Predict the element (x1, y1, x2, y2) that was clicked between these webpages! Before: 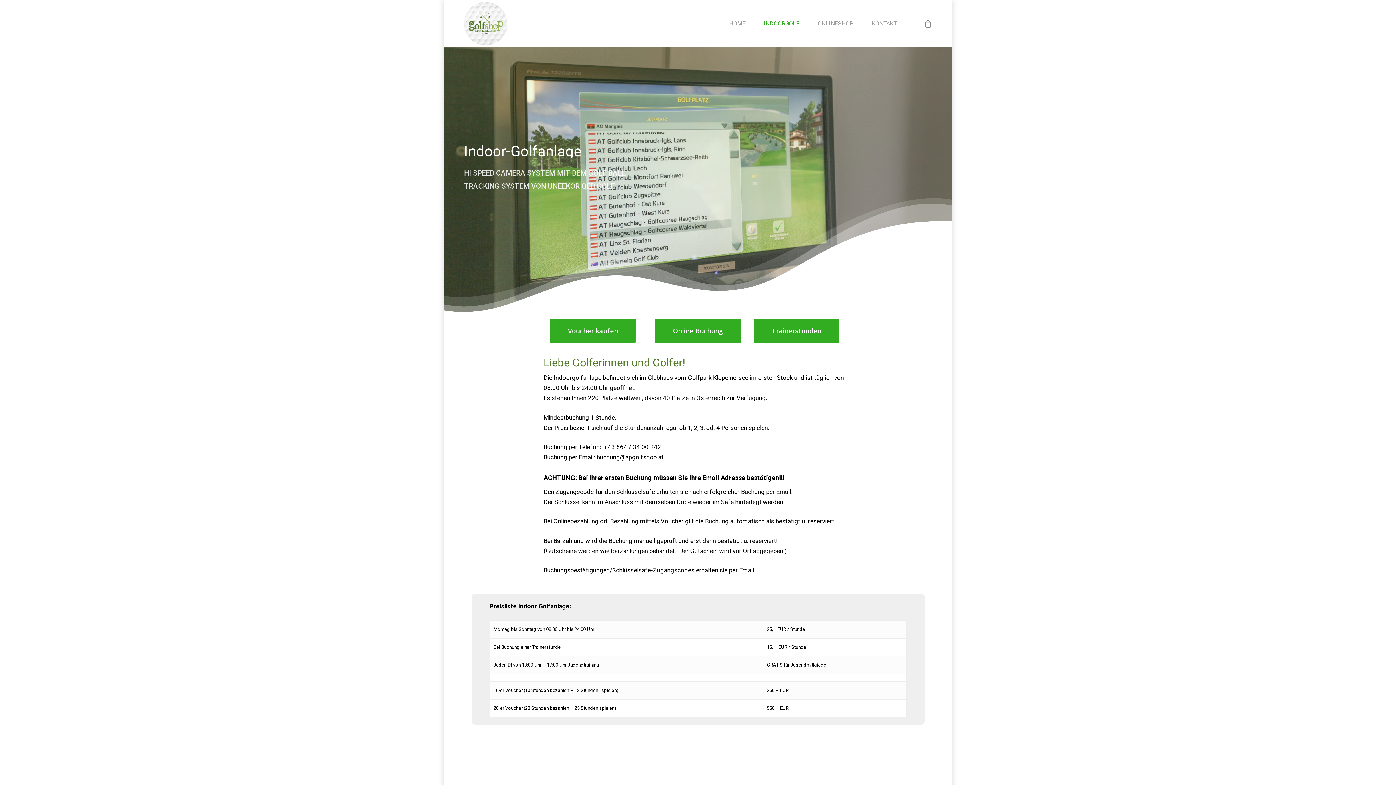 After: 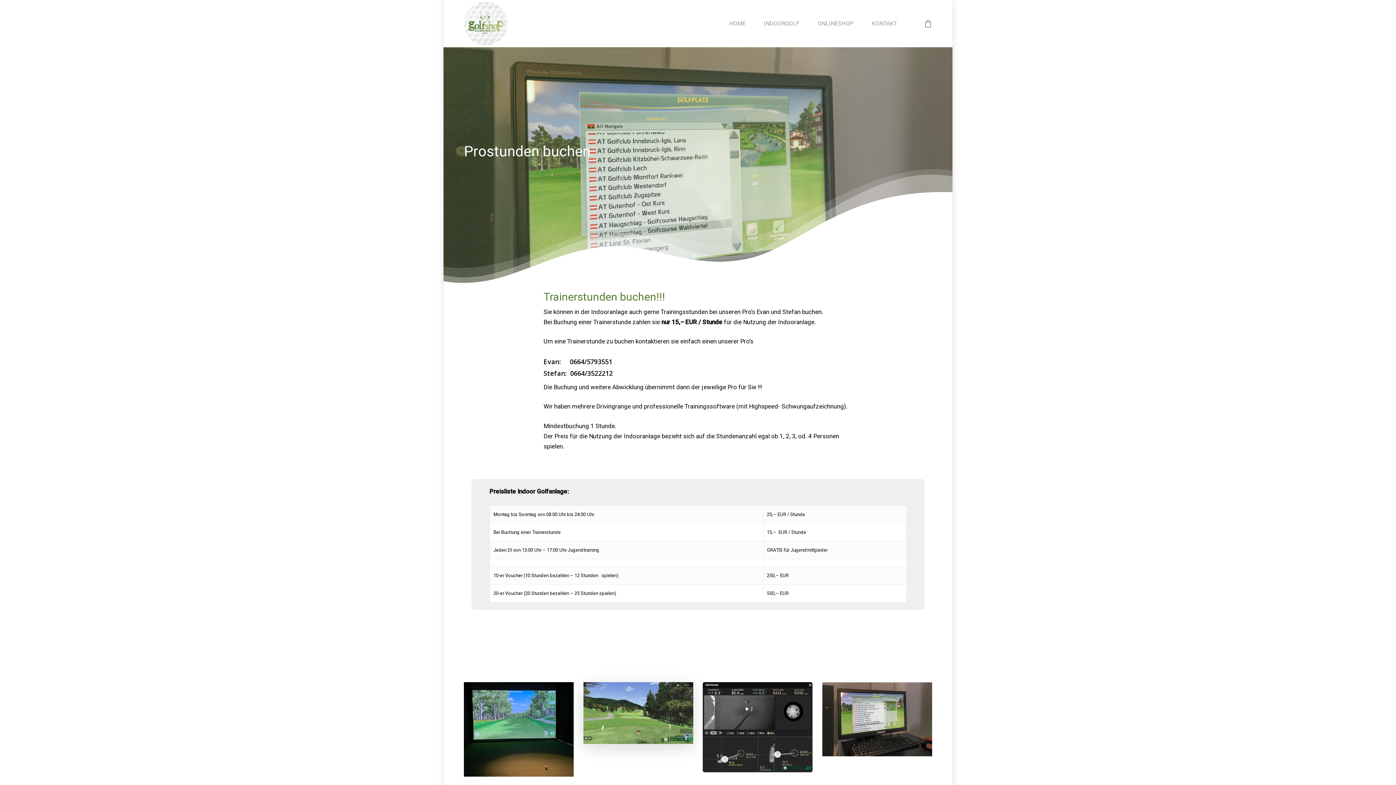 Action: bbox: (753, 318, 839, 342) label: Trainerstunden